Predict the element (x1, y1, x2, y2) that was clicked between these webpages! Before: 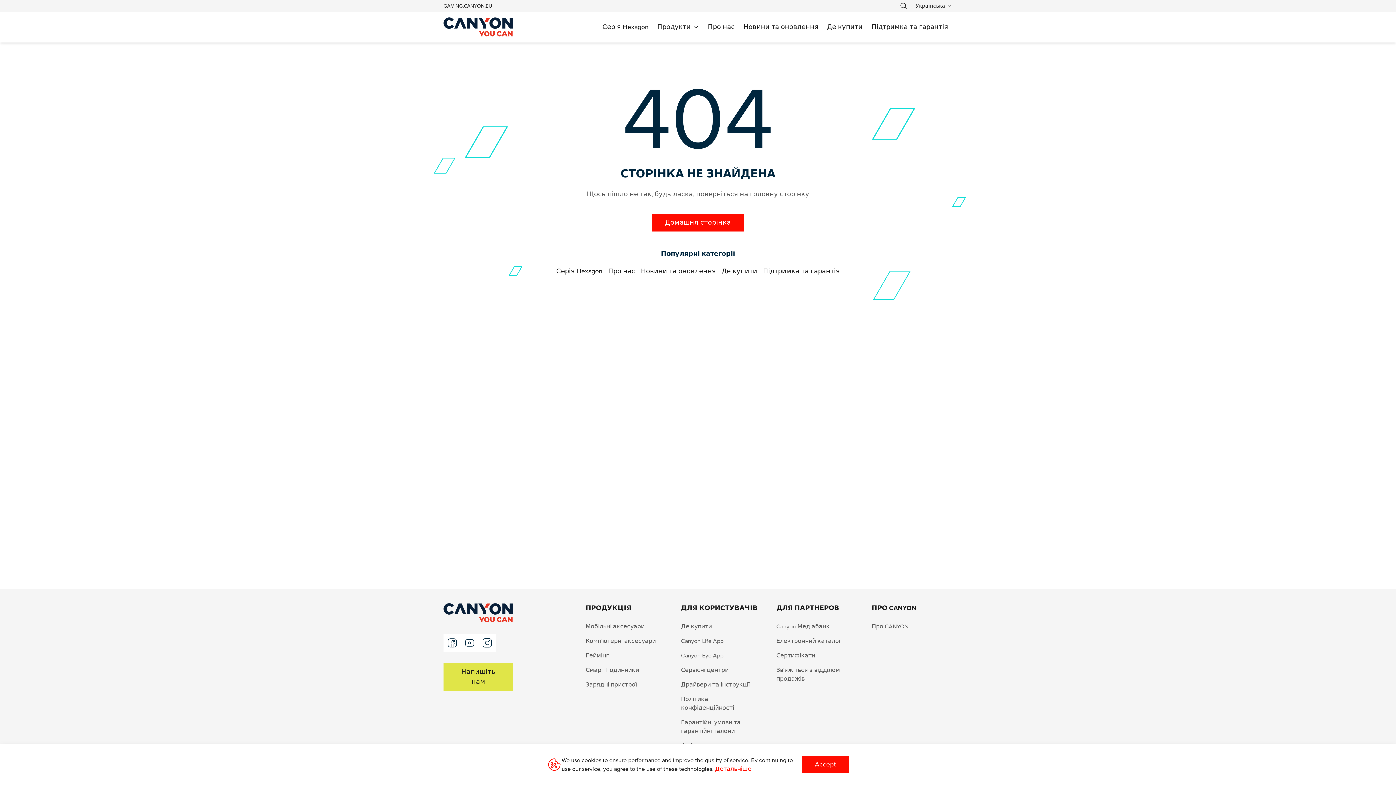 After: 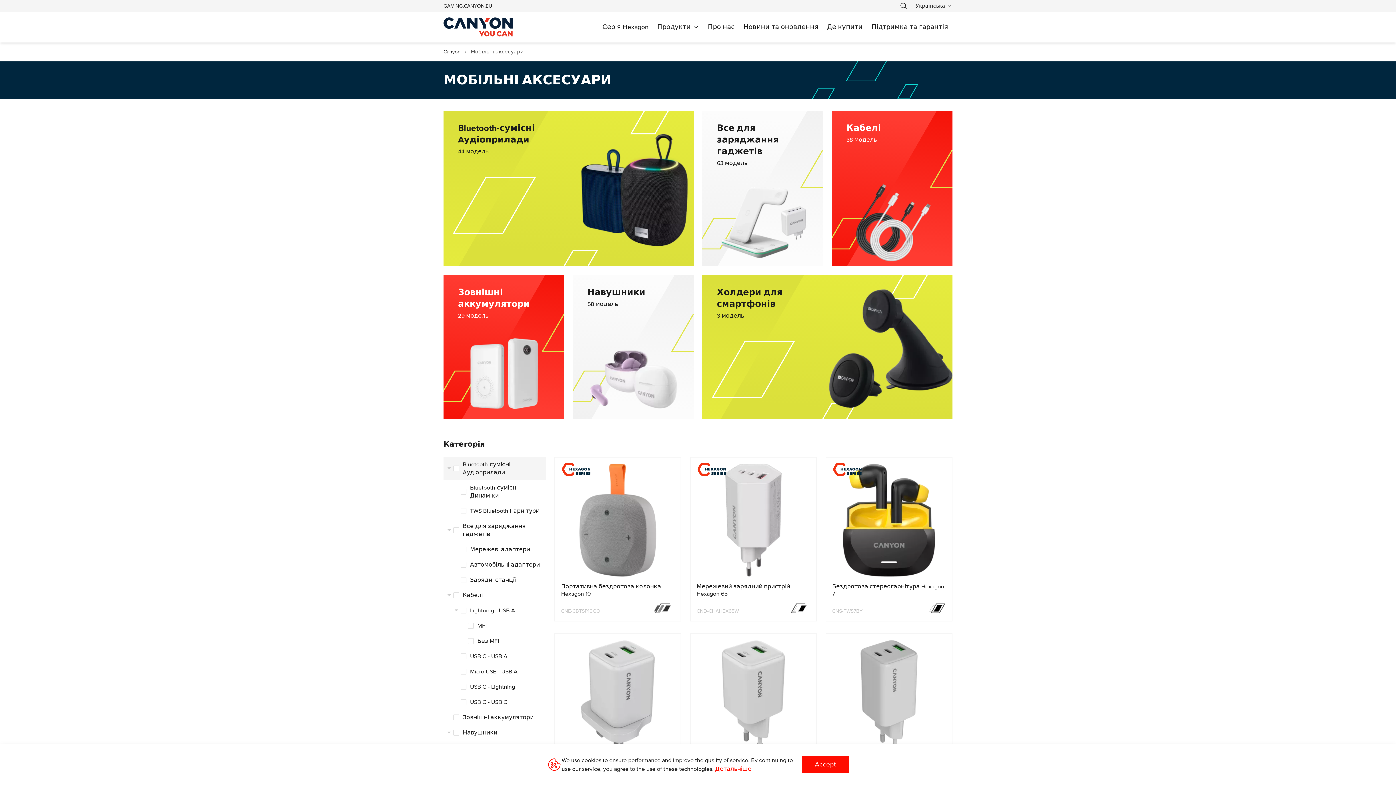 Action: label: Мобільні аксесуари bbox: (585, 623, 644, 630)